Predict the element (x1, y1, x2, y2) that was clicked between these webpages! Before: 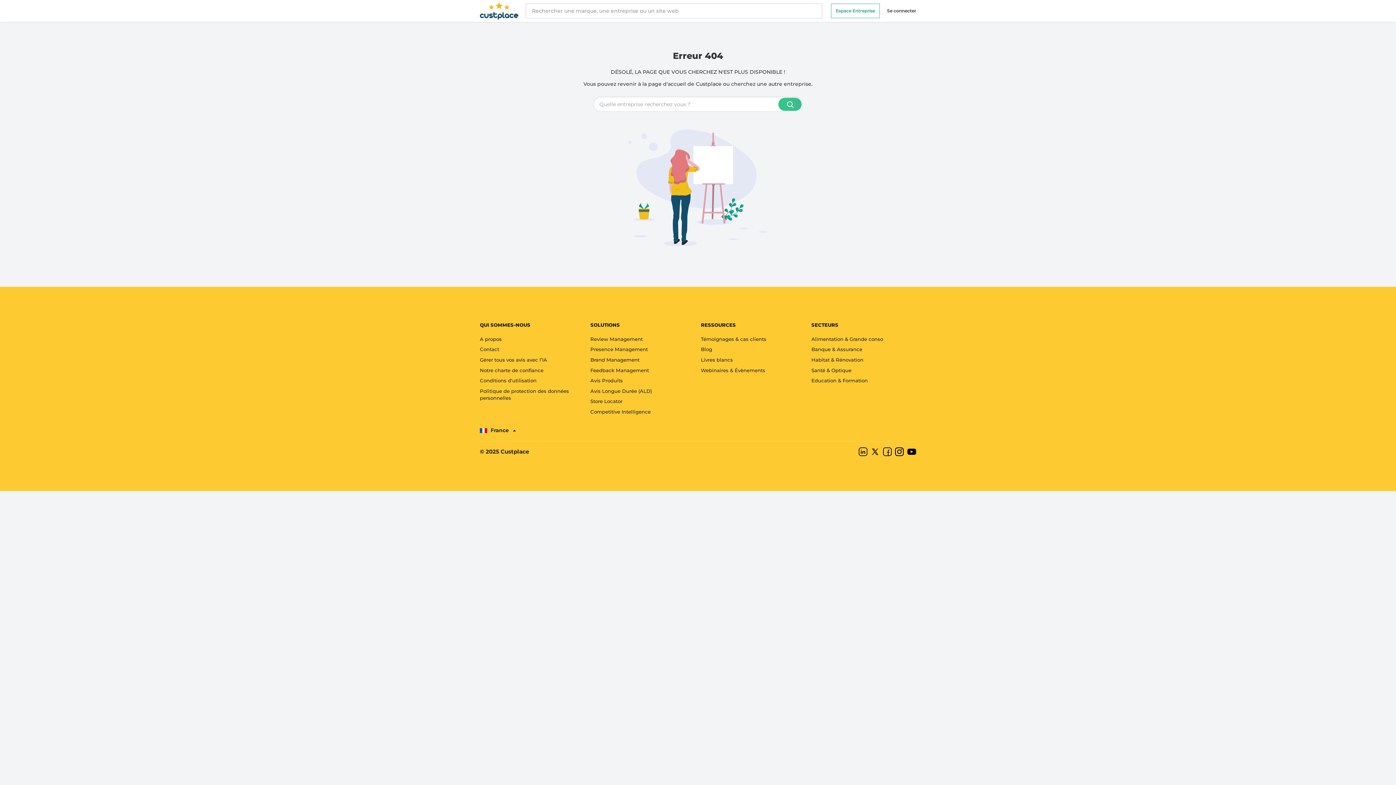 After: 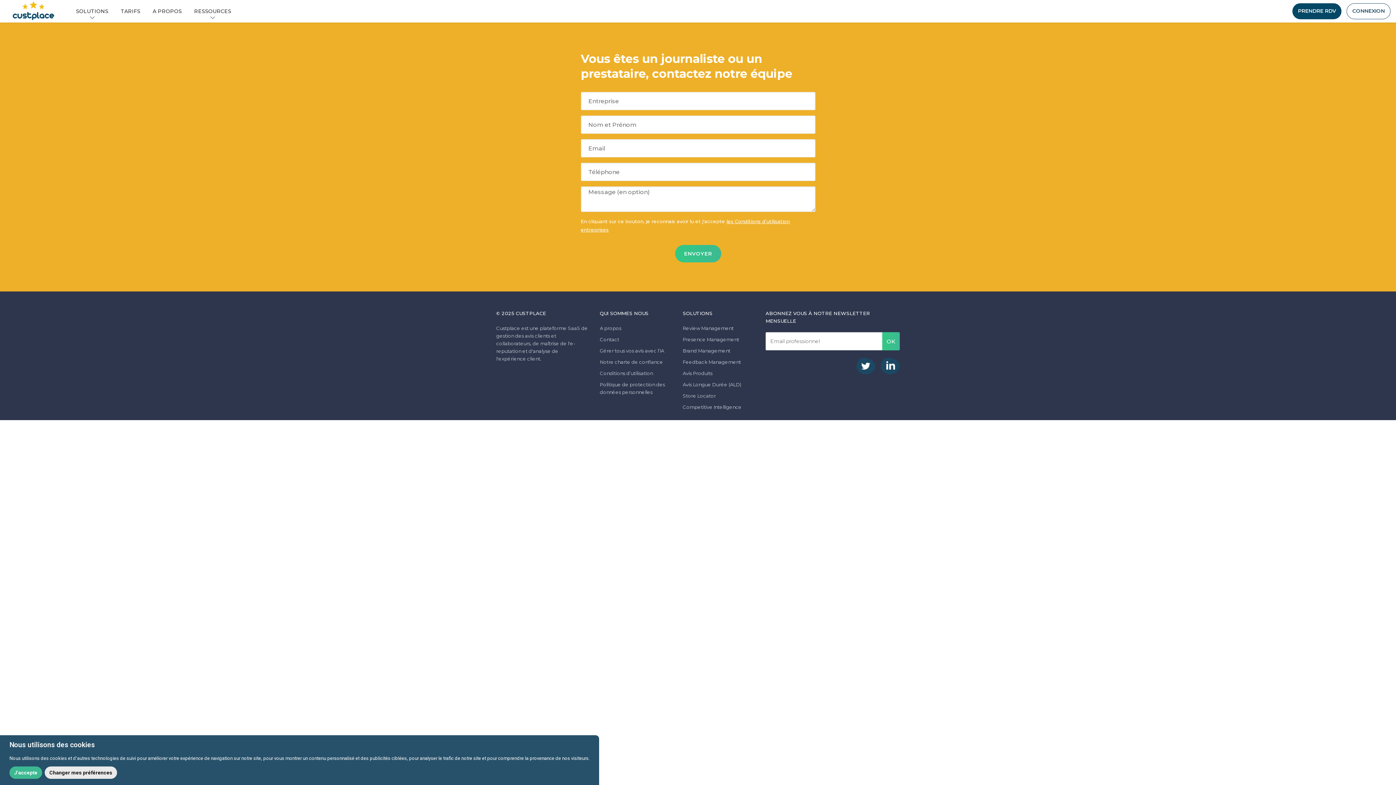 Action: bbox: (480, 346, 499, 352) label: Contact